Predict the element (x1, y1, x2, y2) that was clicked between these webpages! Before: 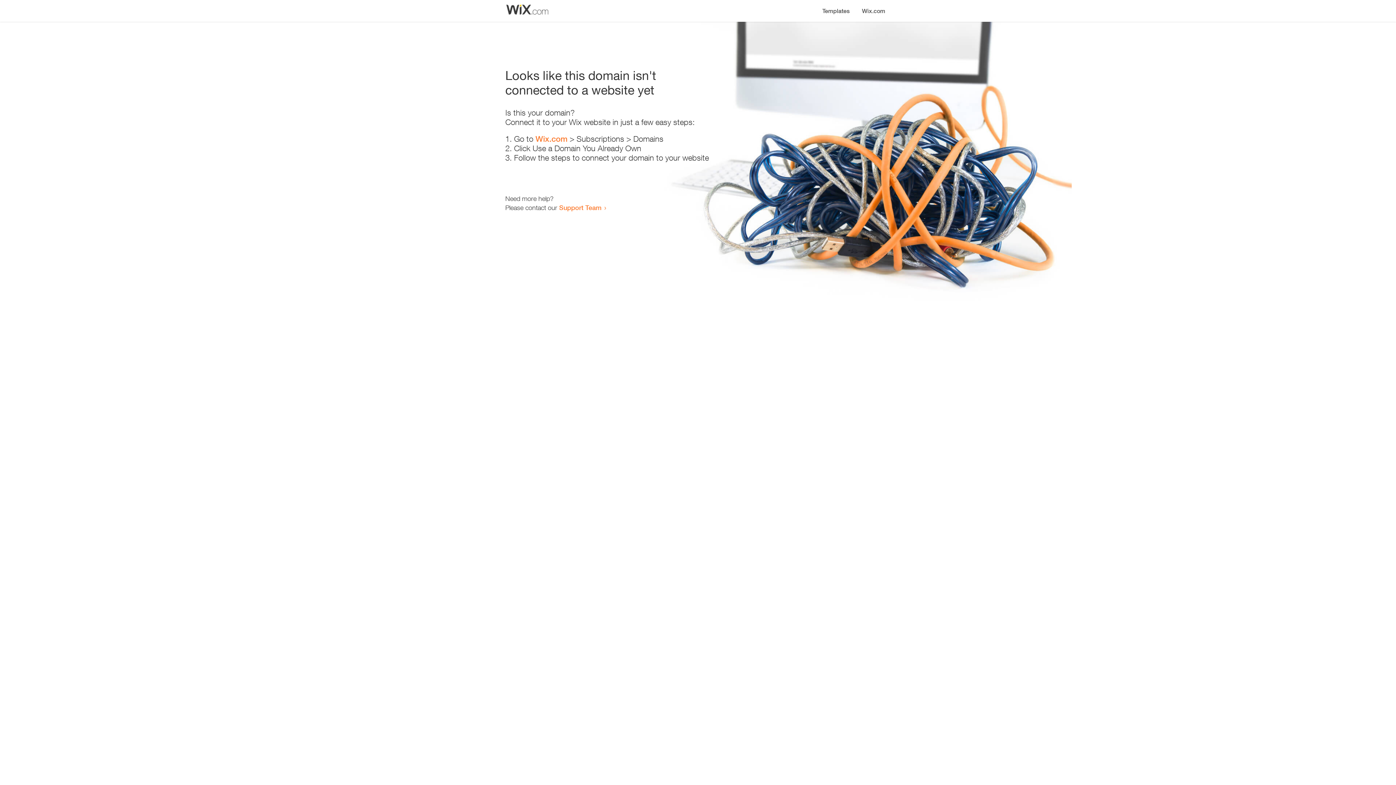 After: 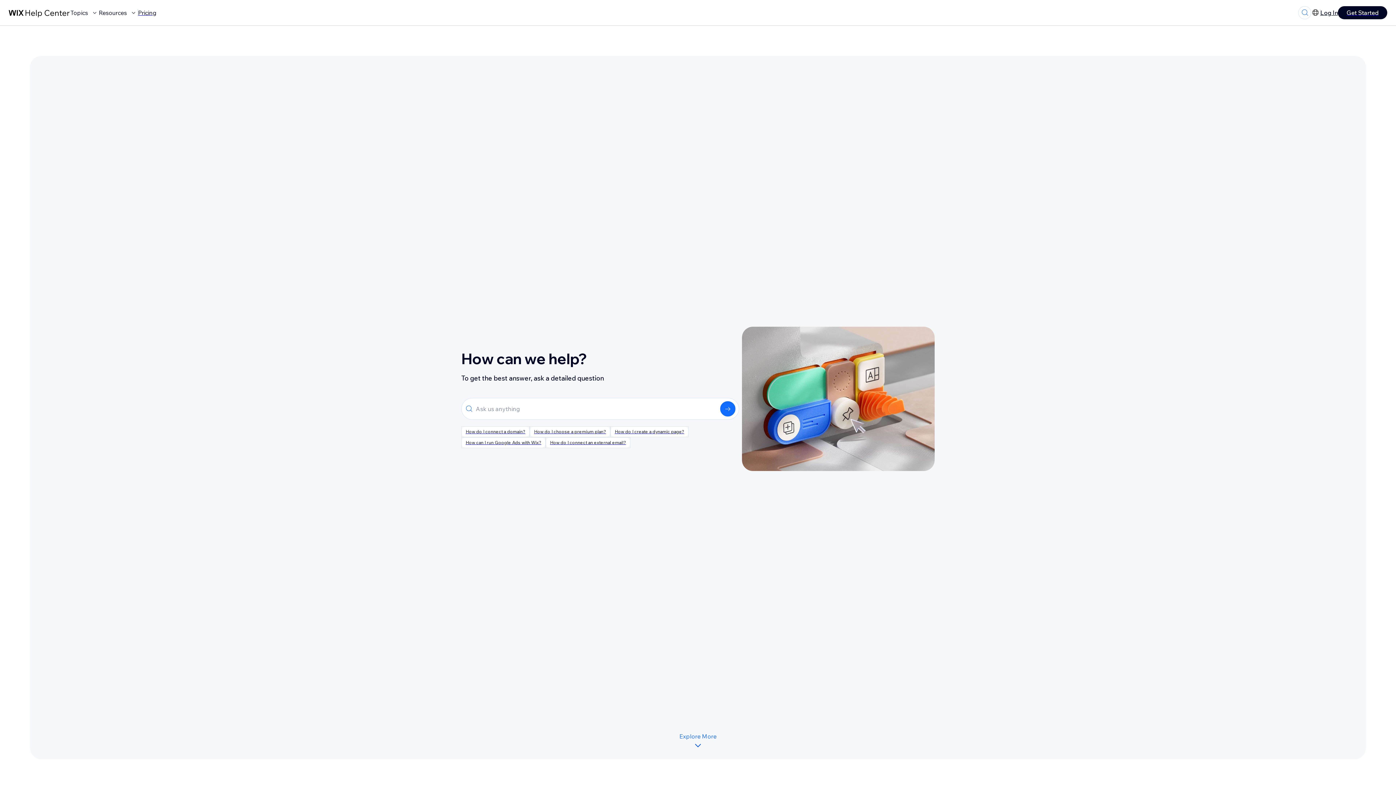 Action: label: Support Team bbox: (559, 203, 601, 211)